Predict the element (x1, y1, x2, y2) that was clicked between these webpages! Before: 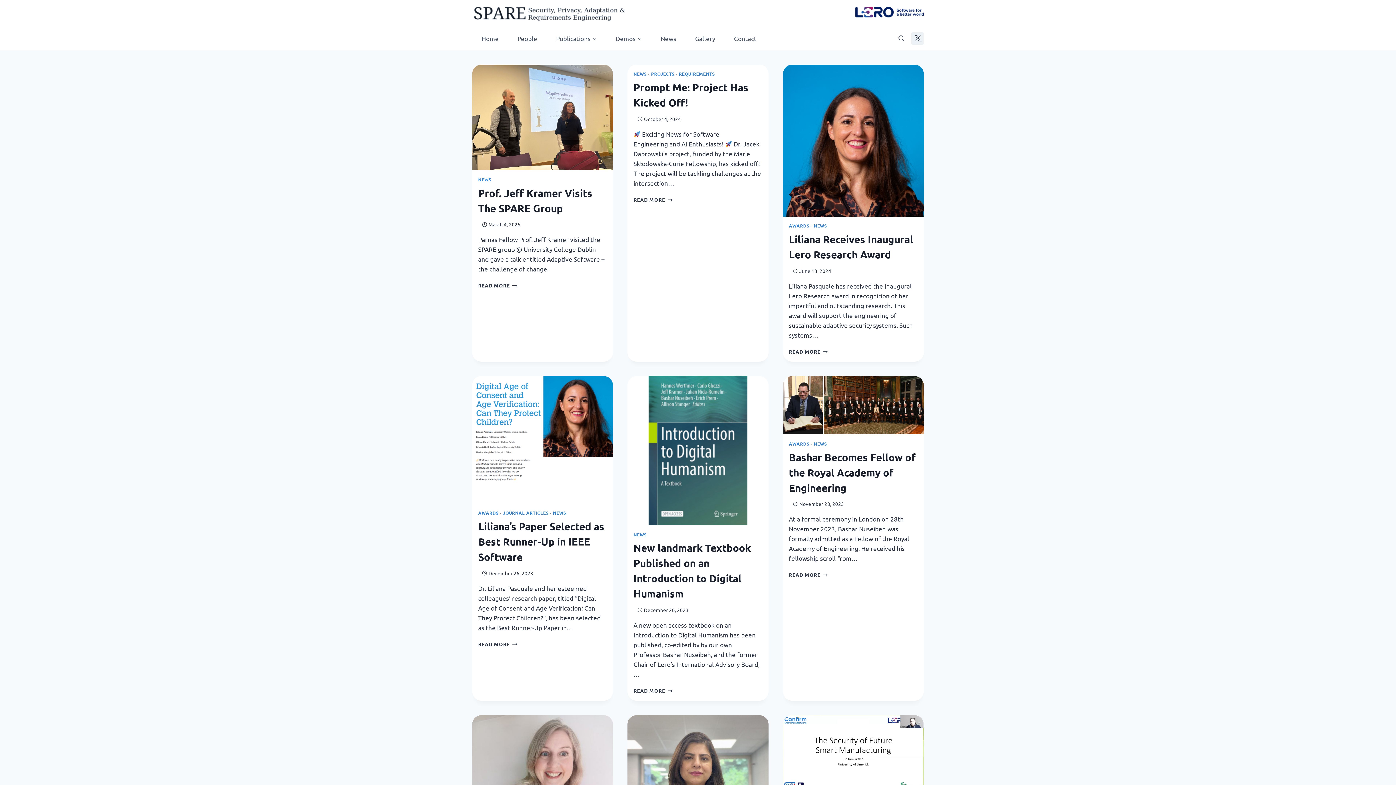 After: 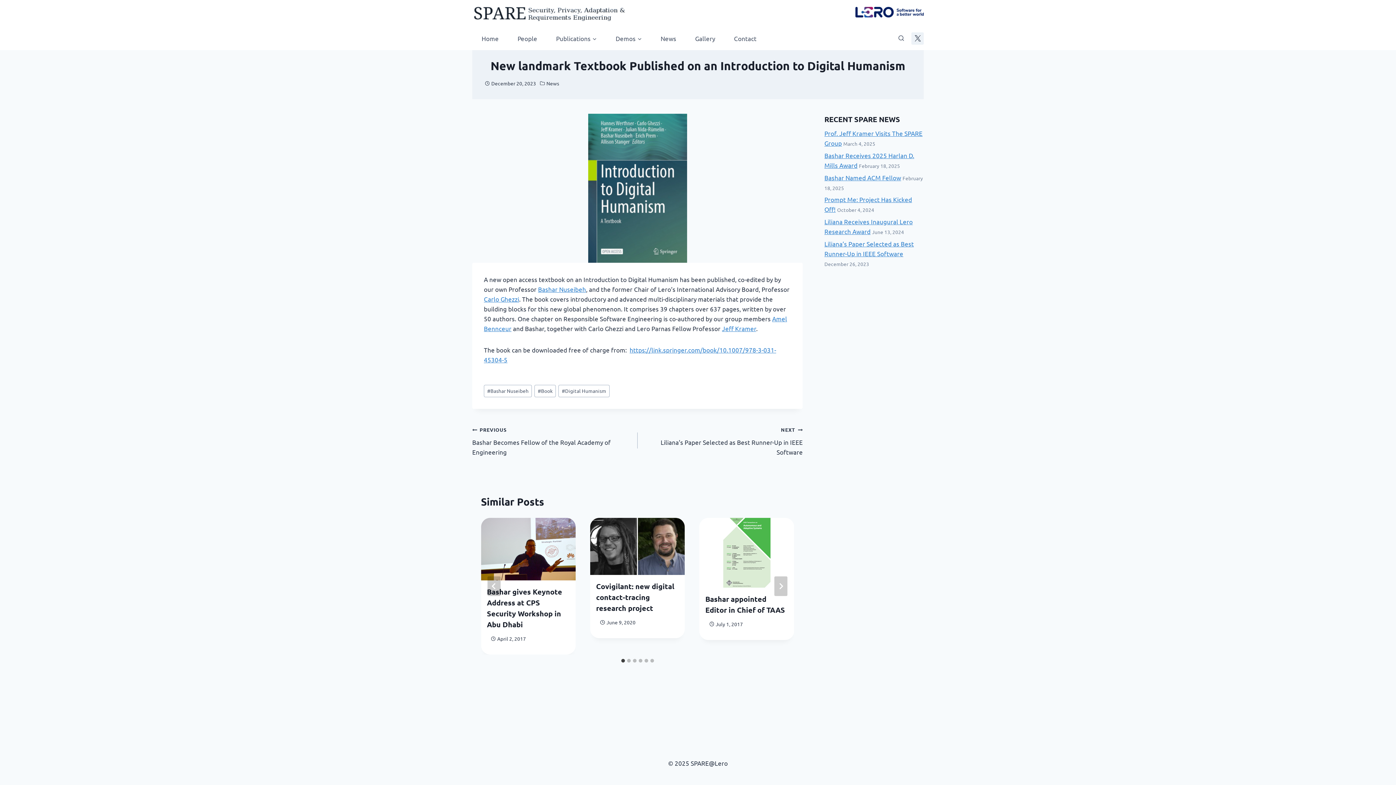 Action: bbox: (633, 687, 672, 694) label: READ MORE
NEW LANDMARK TEXTBOOK PUBLISHED ON AN INTRODUCTION TO DIGITAL HUMANISM